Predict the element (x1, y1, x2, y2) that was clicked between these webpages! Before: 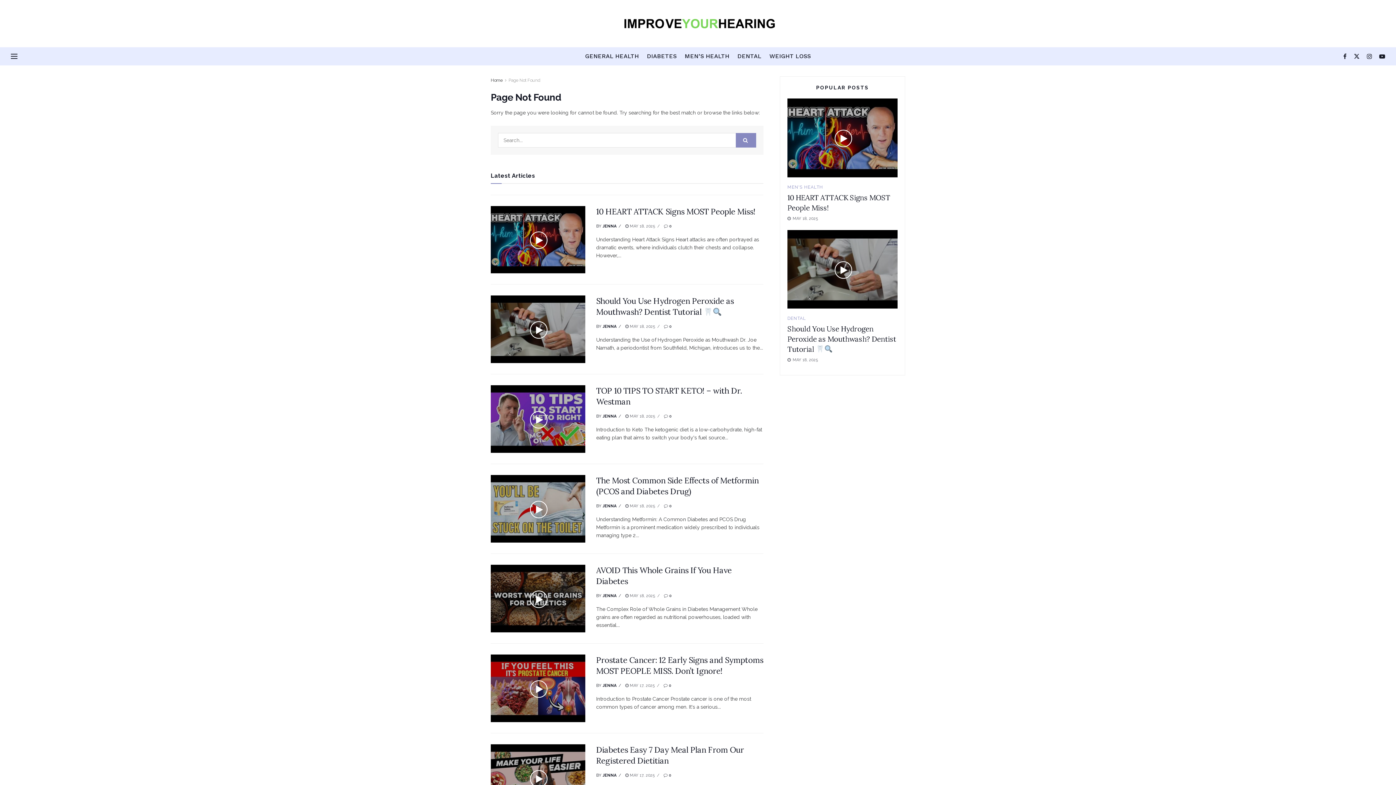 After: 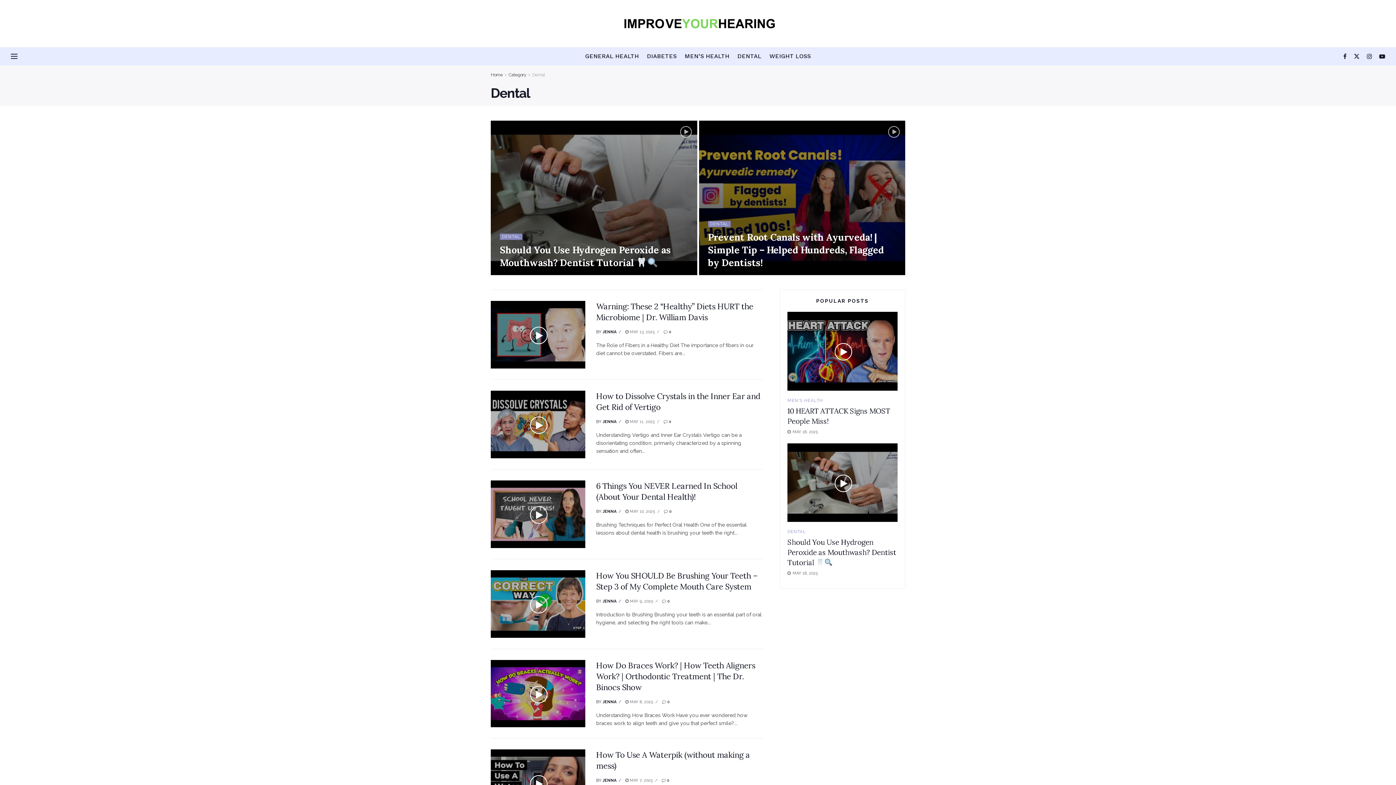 Action: bbox: (787, 316, 806, 320) label: DENTAL